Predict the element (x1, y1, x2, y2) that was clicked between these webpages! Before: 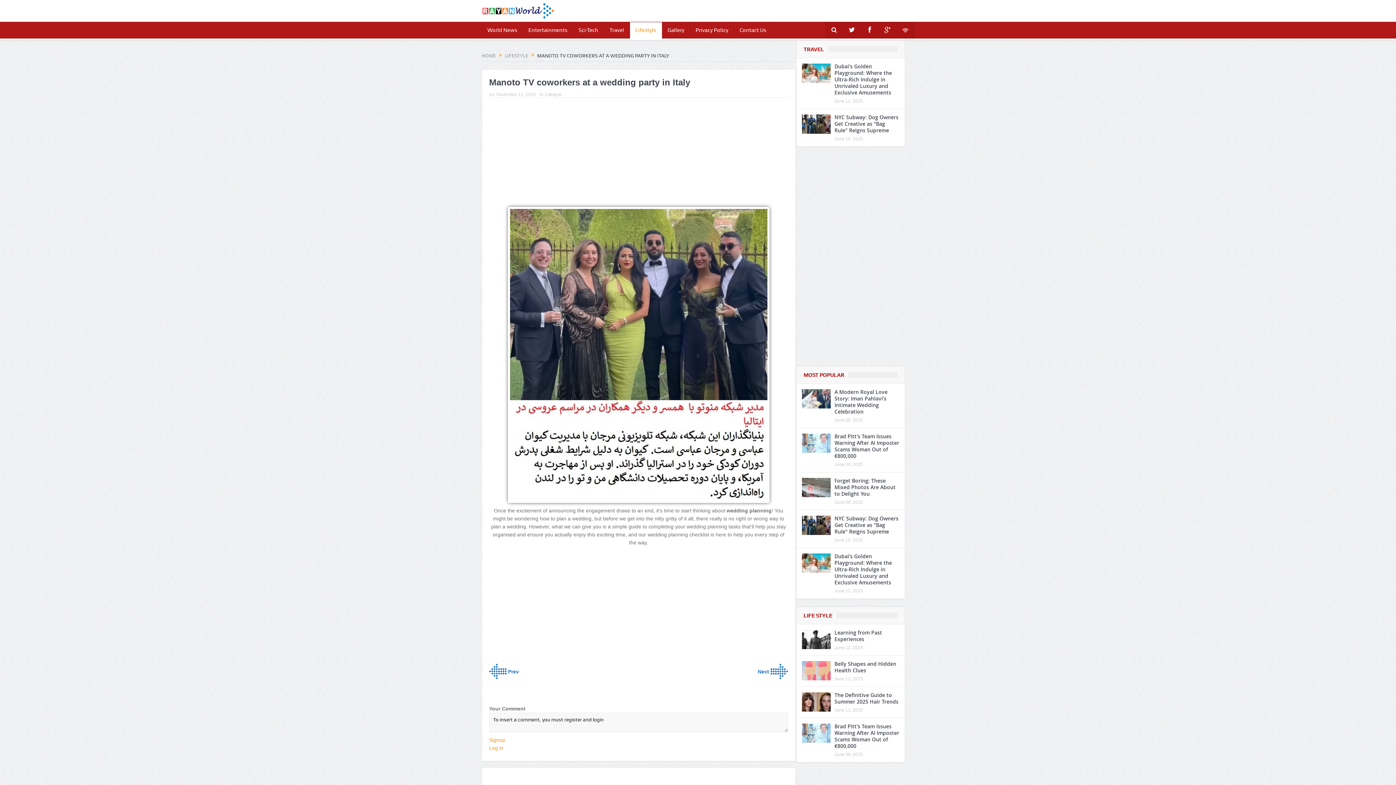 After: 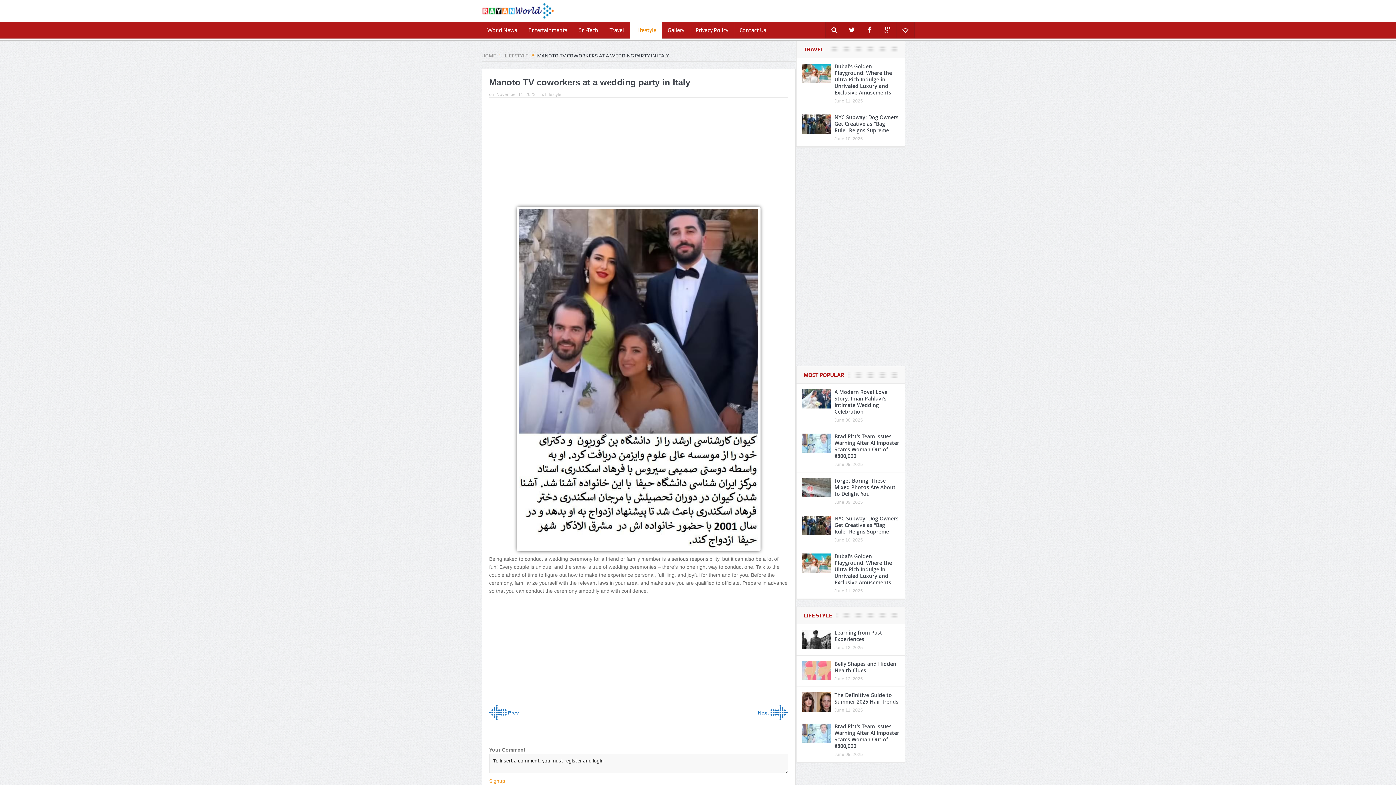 Action: bbox: (756, 663, 788, 680) label: Next